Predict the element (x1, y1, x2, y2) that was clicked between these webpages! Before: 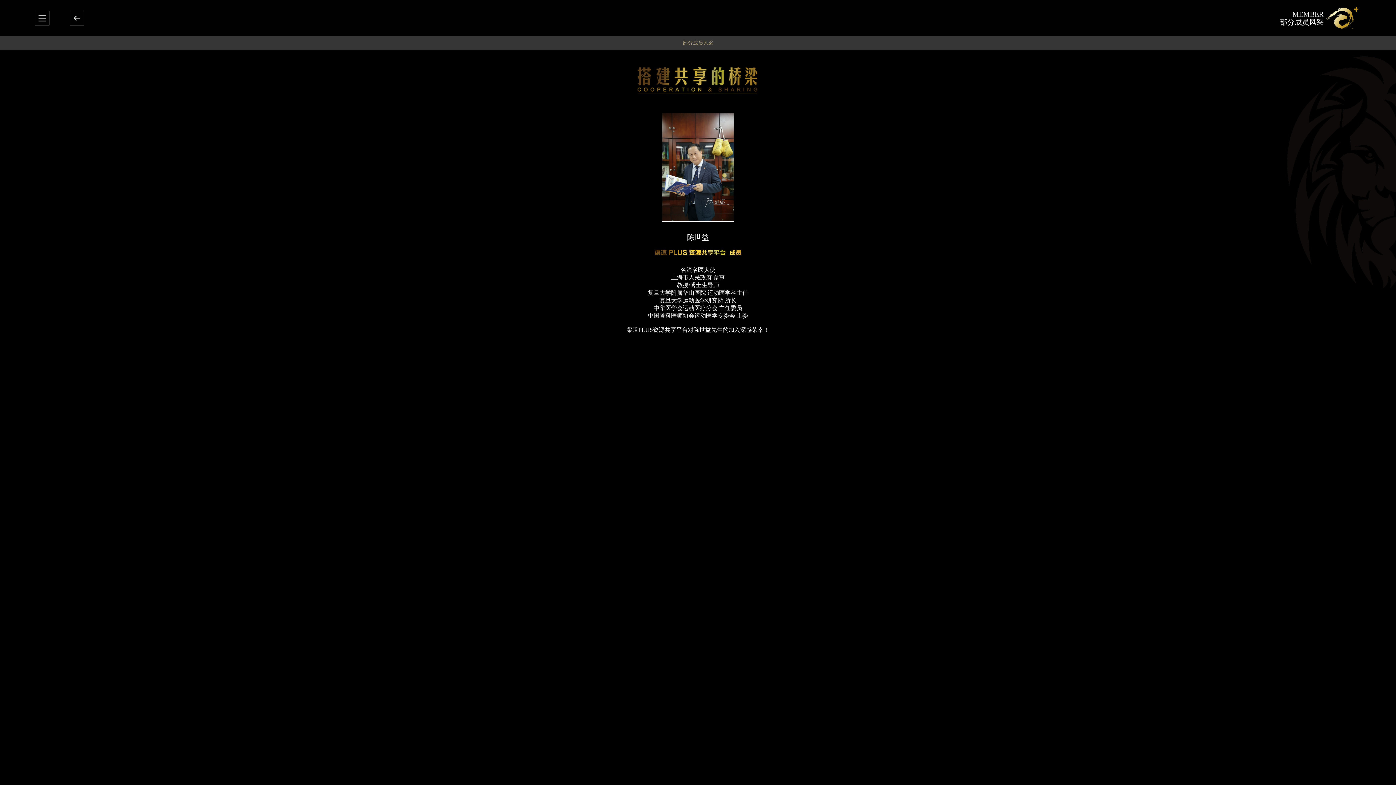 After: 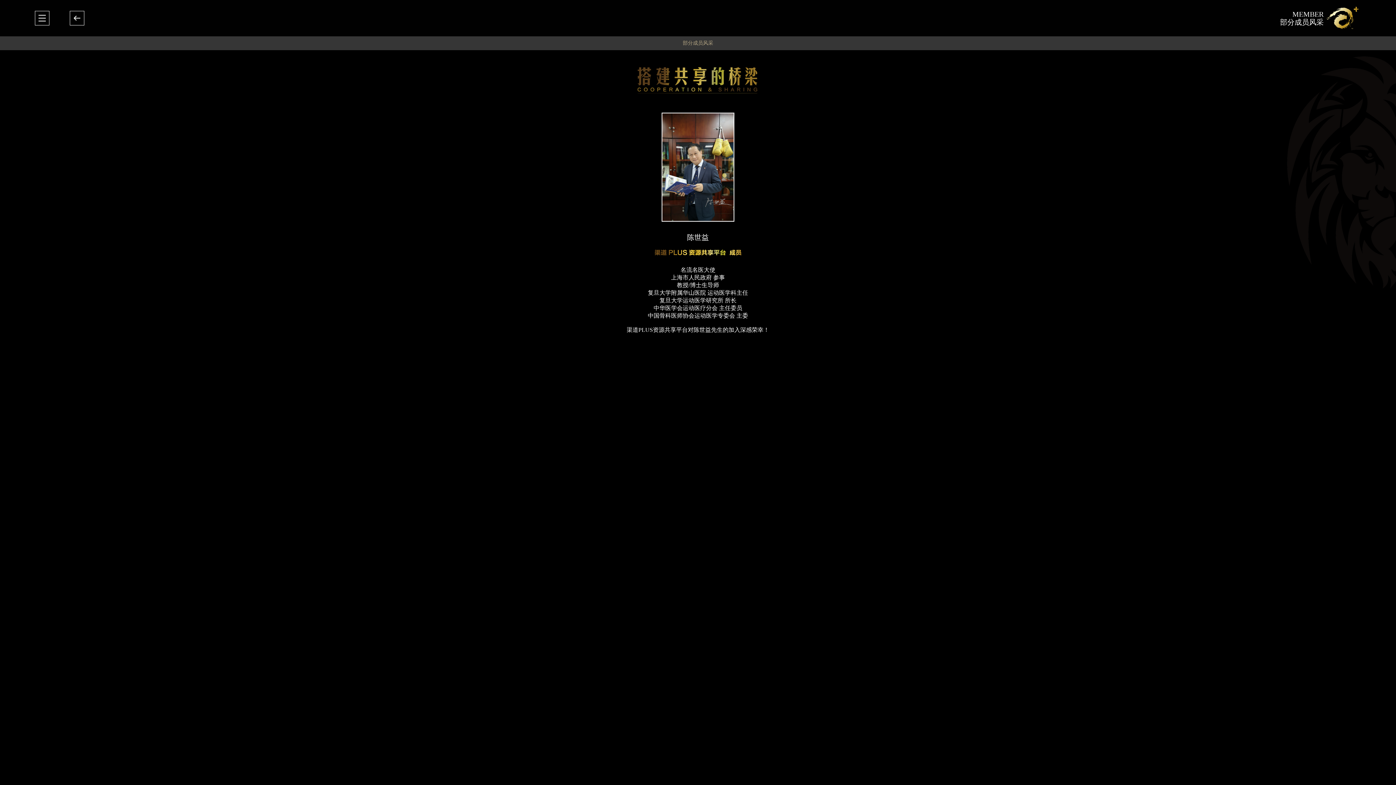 Action: bbox: (0, 36, 1396, 50) label: 部分成员风采